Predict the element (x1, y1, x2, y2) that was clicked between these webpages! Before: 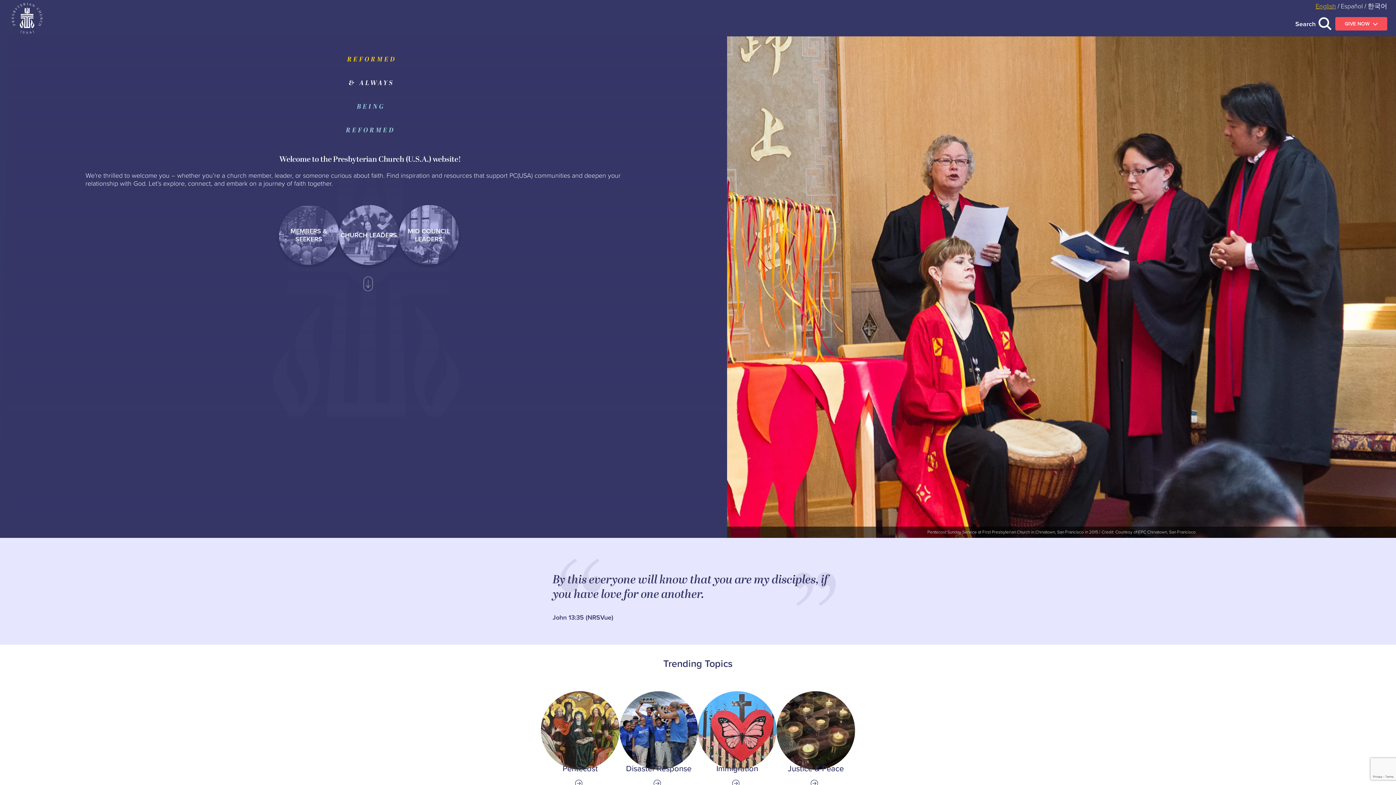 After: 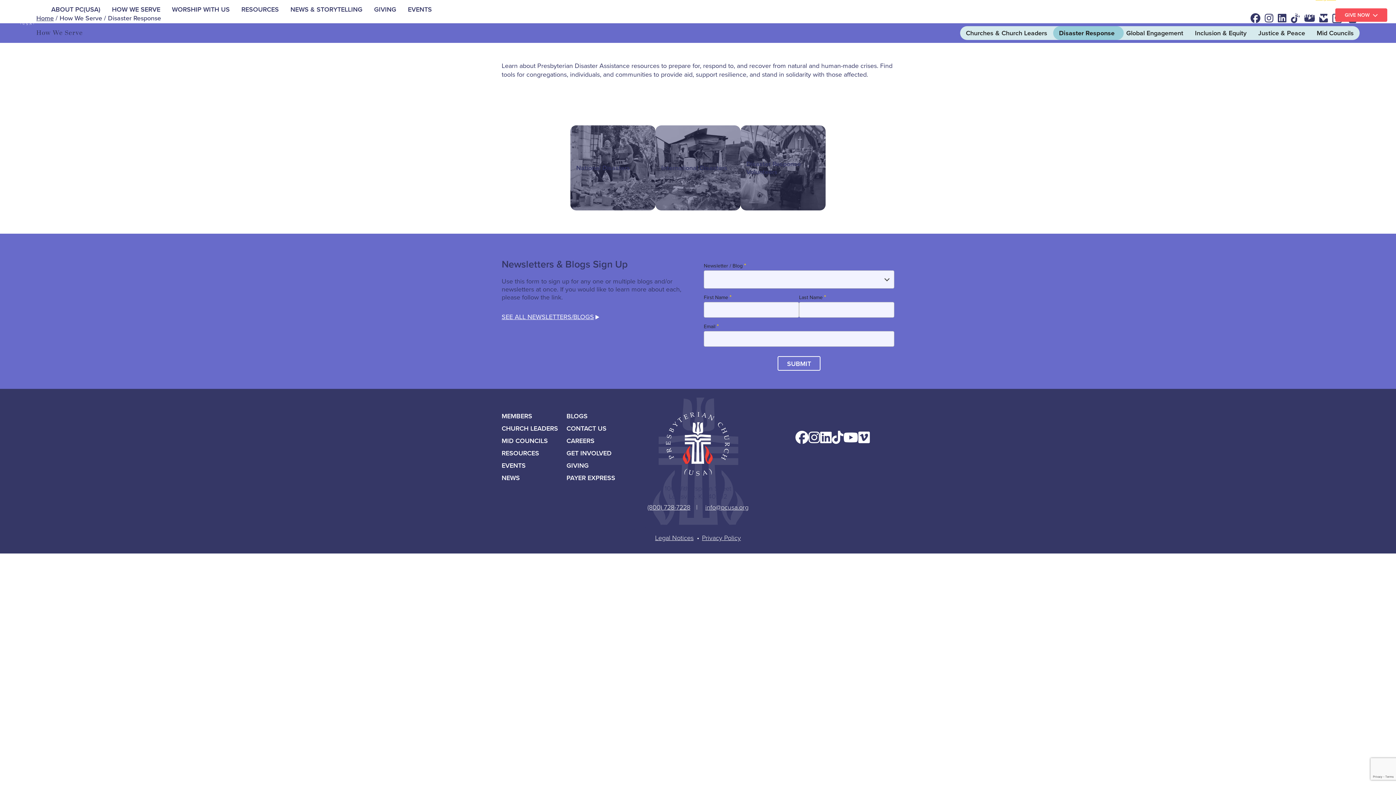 Action: label: Link to Disaster Response bbox: (619, 691, 698, 788)